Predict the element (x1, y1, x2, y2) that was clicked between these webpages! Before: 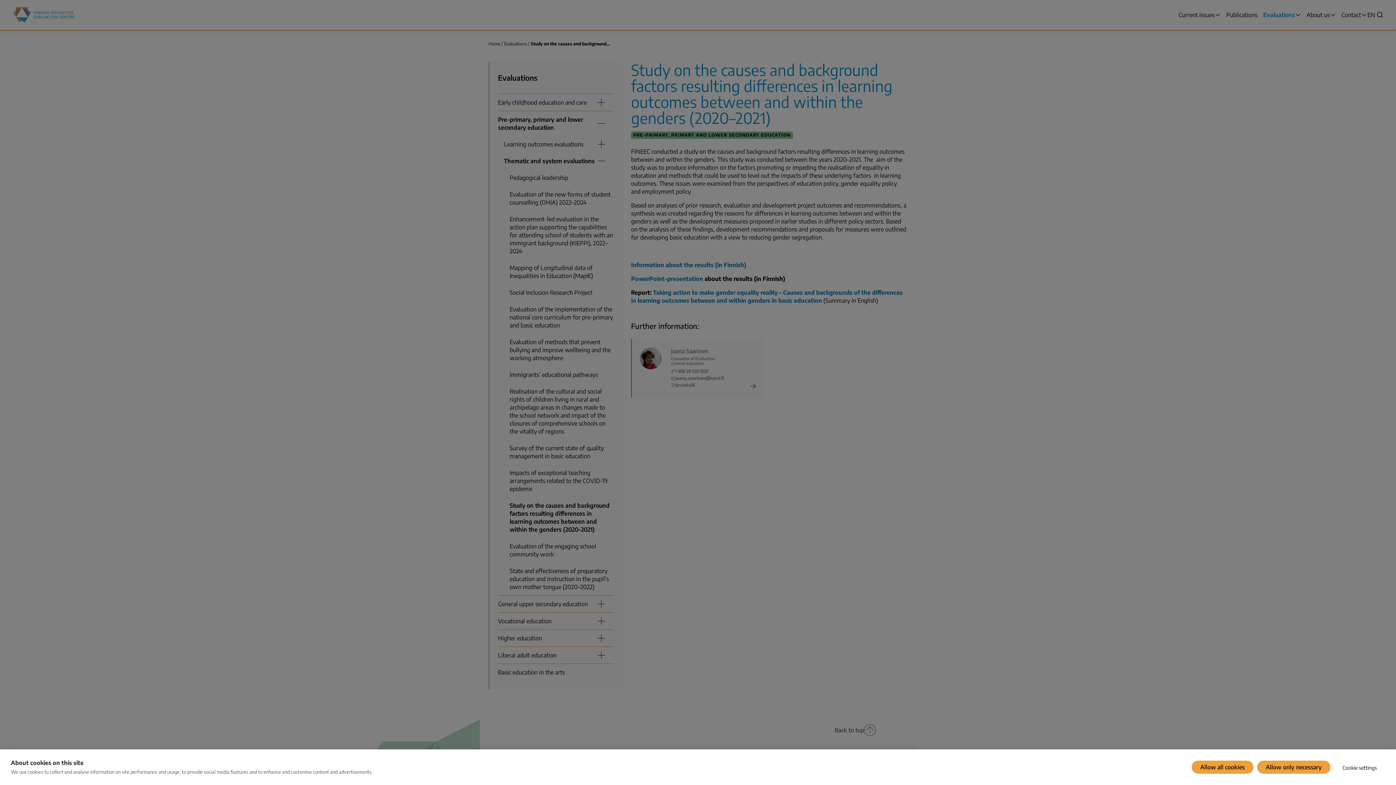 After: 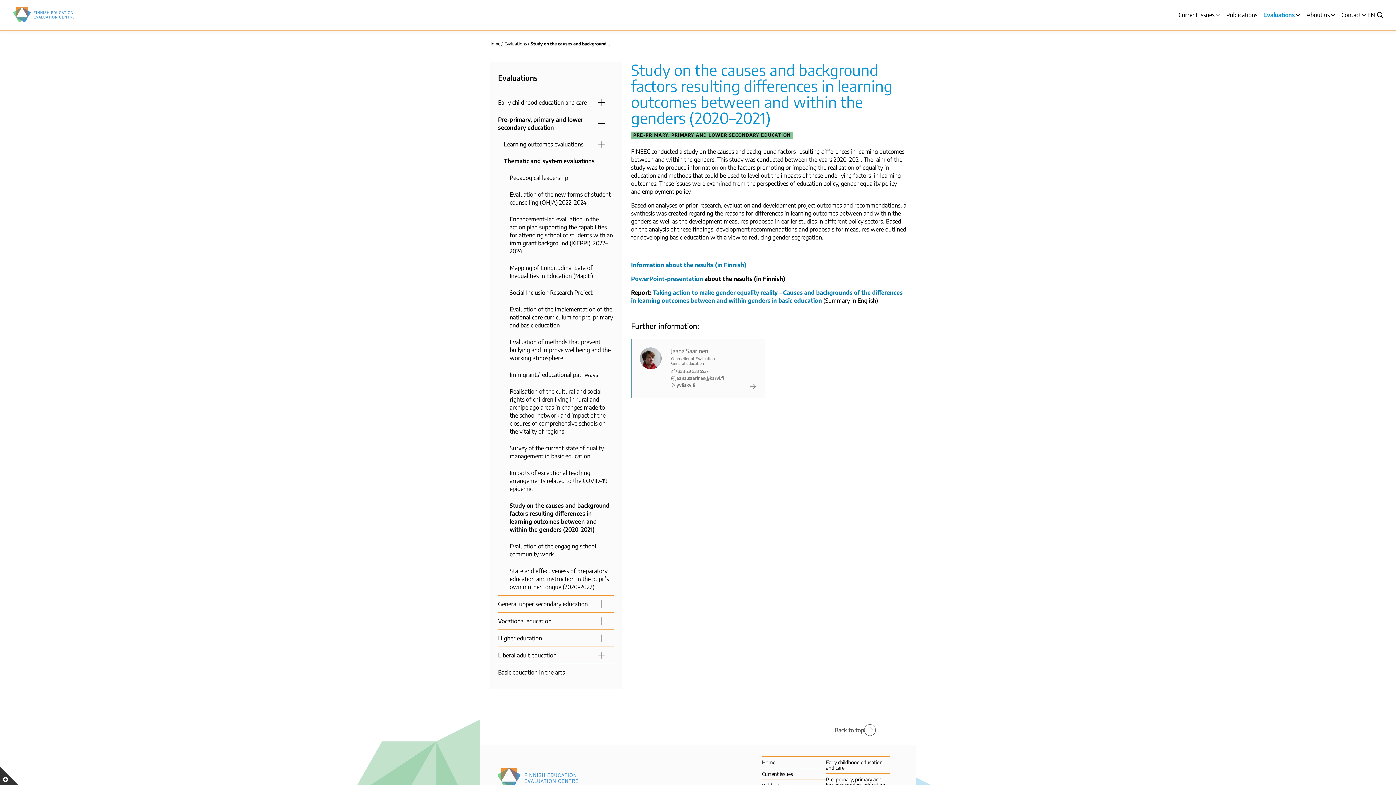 Action: label: Allow only necessary bbox: (1257, 761, 1330, 774)